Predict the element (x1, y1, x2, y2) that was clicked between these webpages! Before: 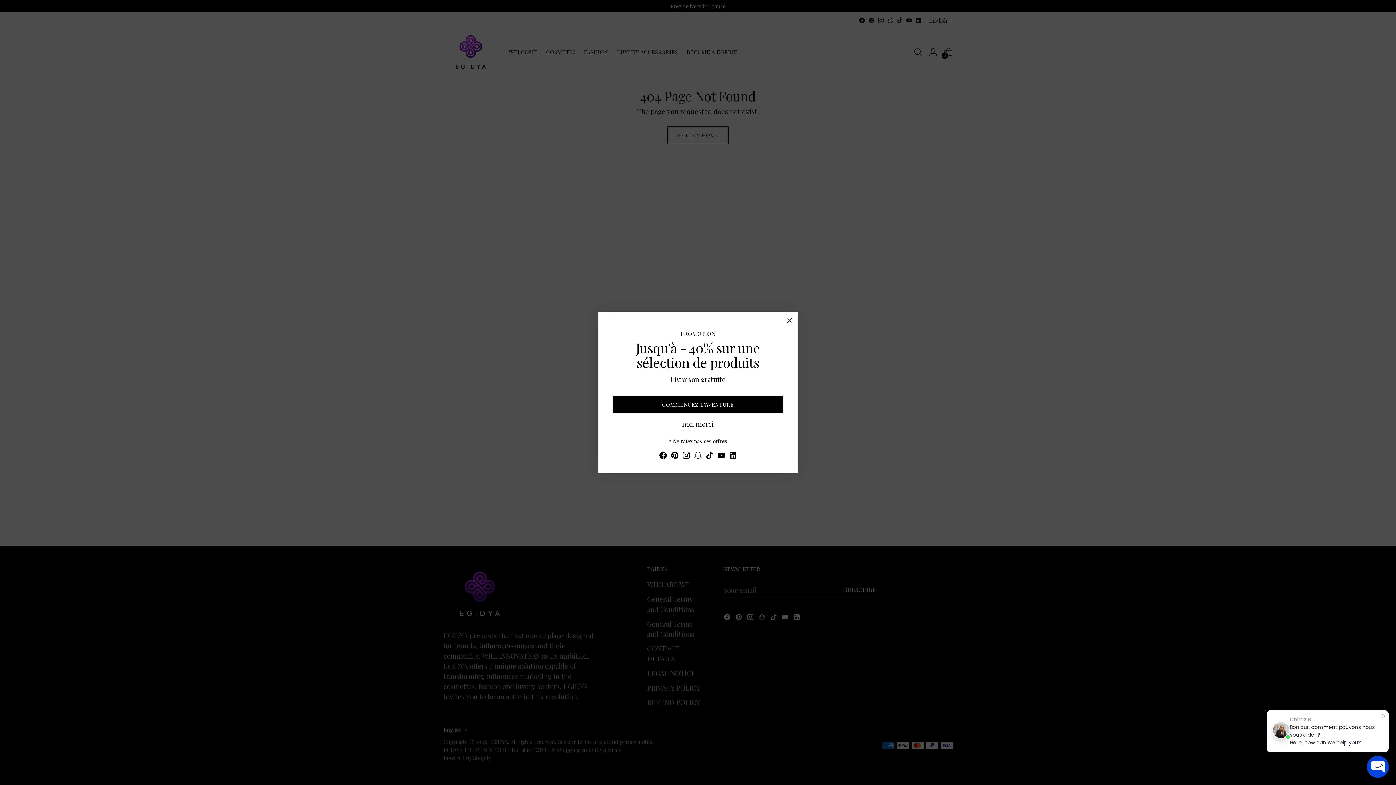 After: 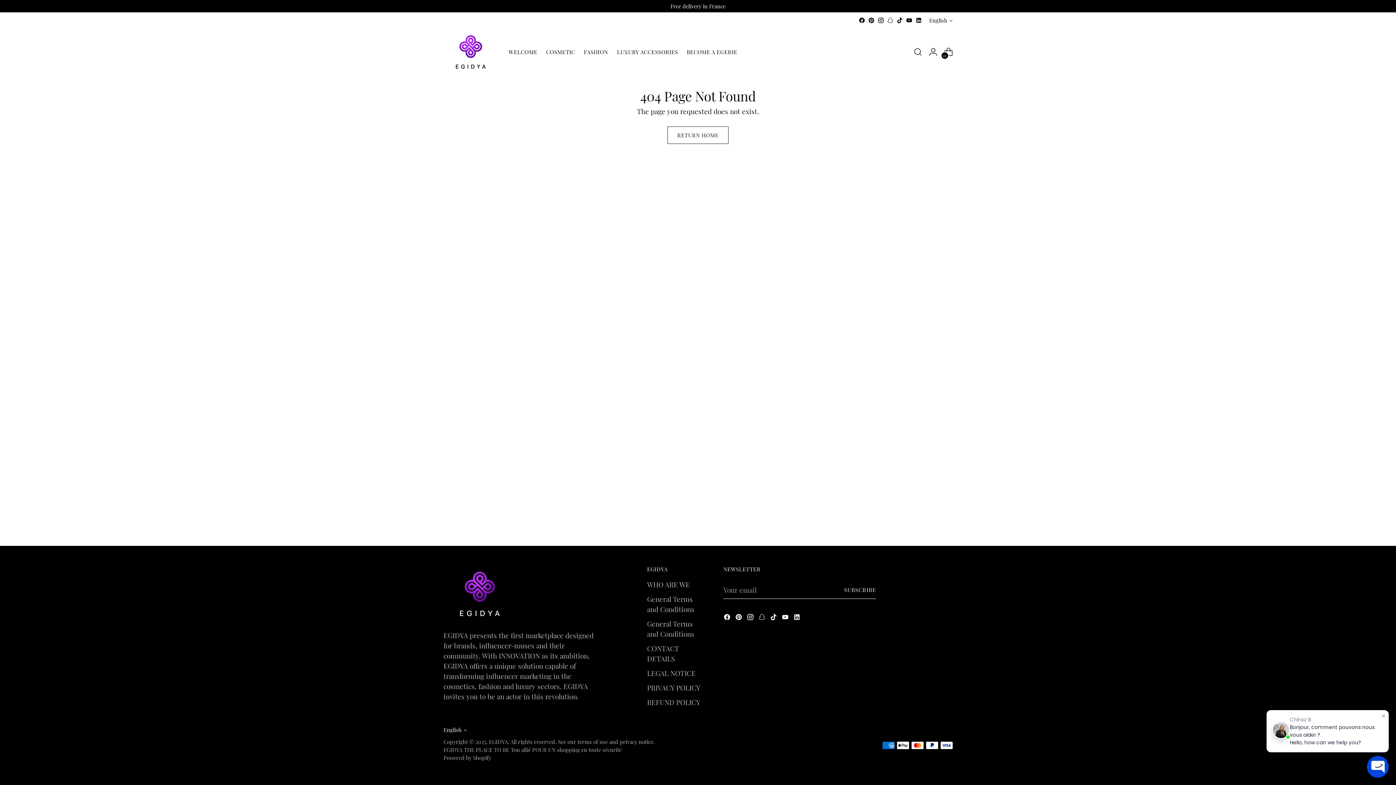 Action: label: non merci bbox: (682, 419, 714, 428)